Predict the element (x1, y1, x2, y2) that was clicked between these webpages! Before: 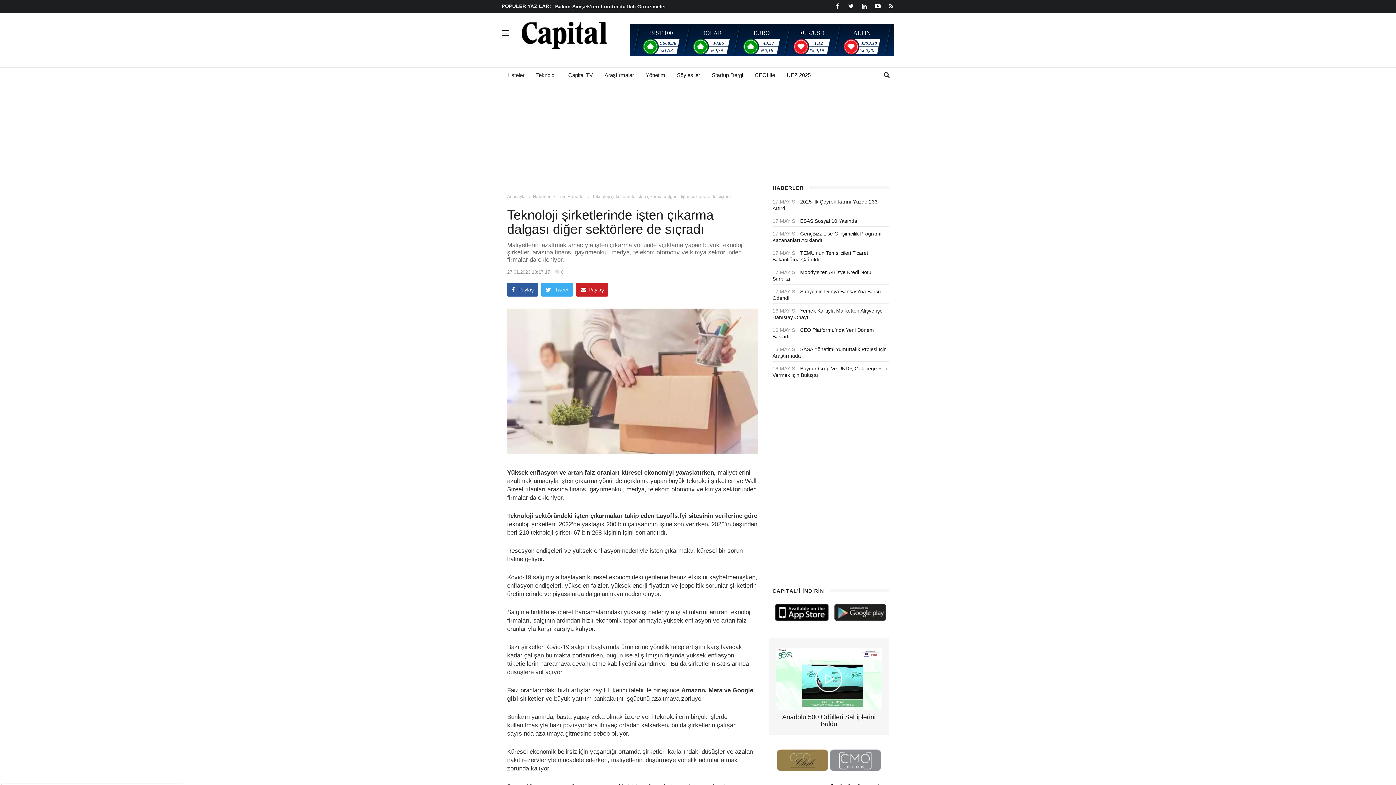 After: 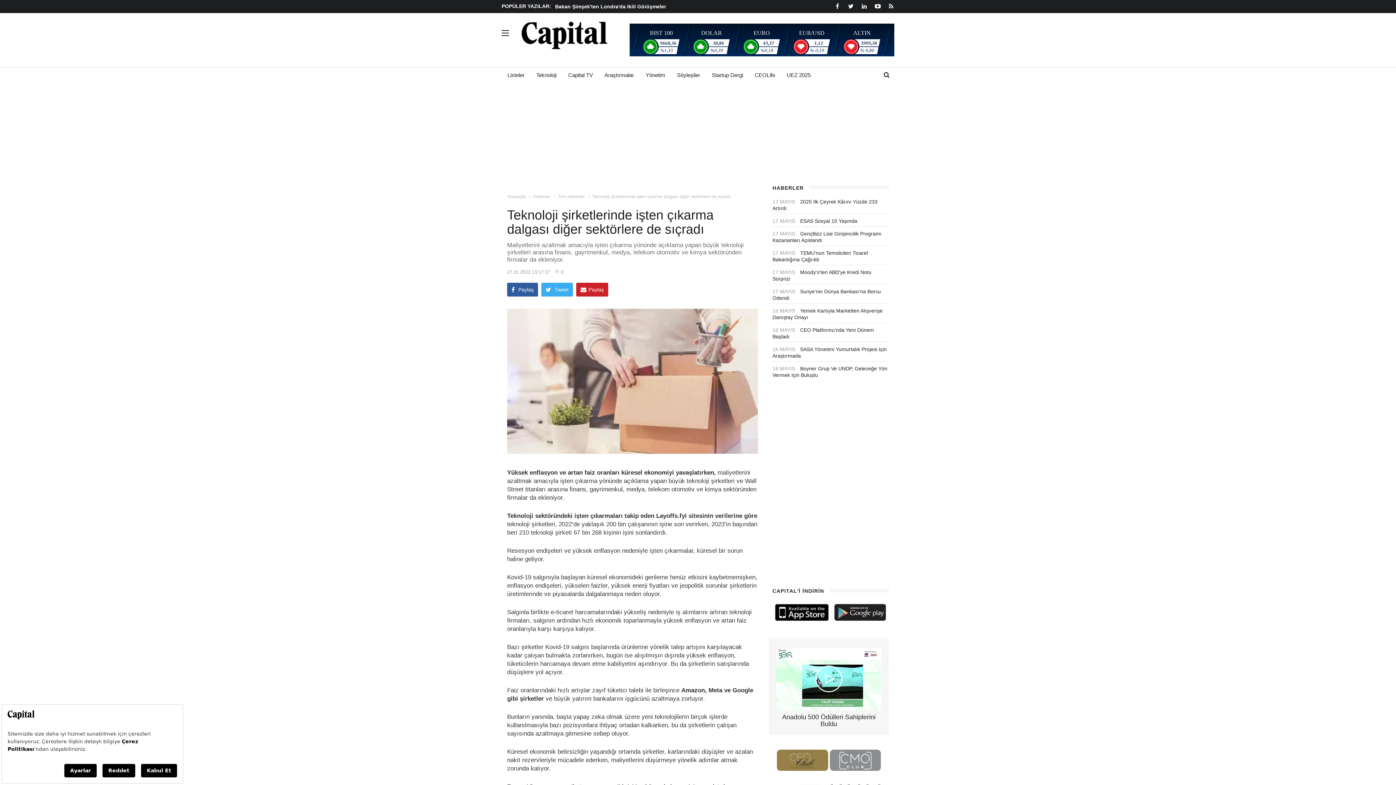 Action: bbox: (777, 757, 829, 762) label:  